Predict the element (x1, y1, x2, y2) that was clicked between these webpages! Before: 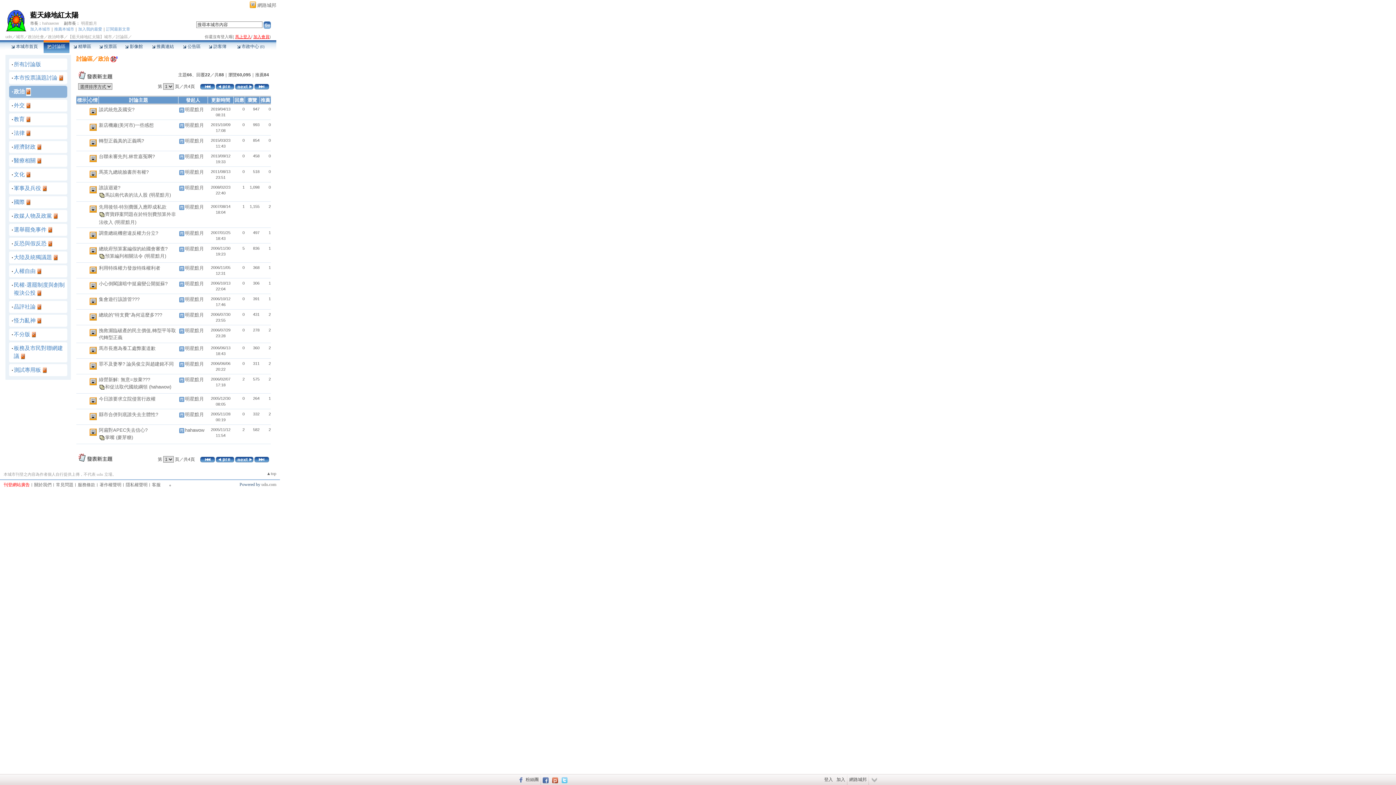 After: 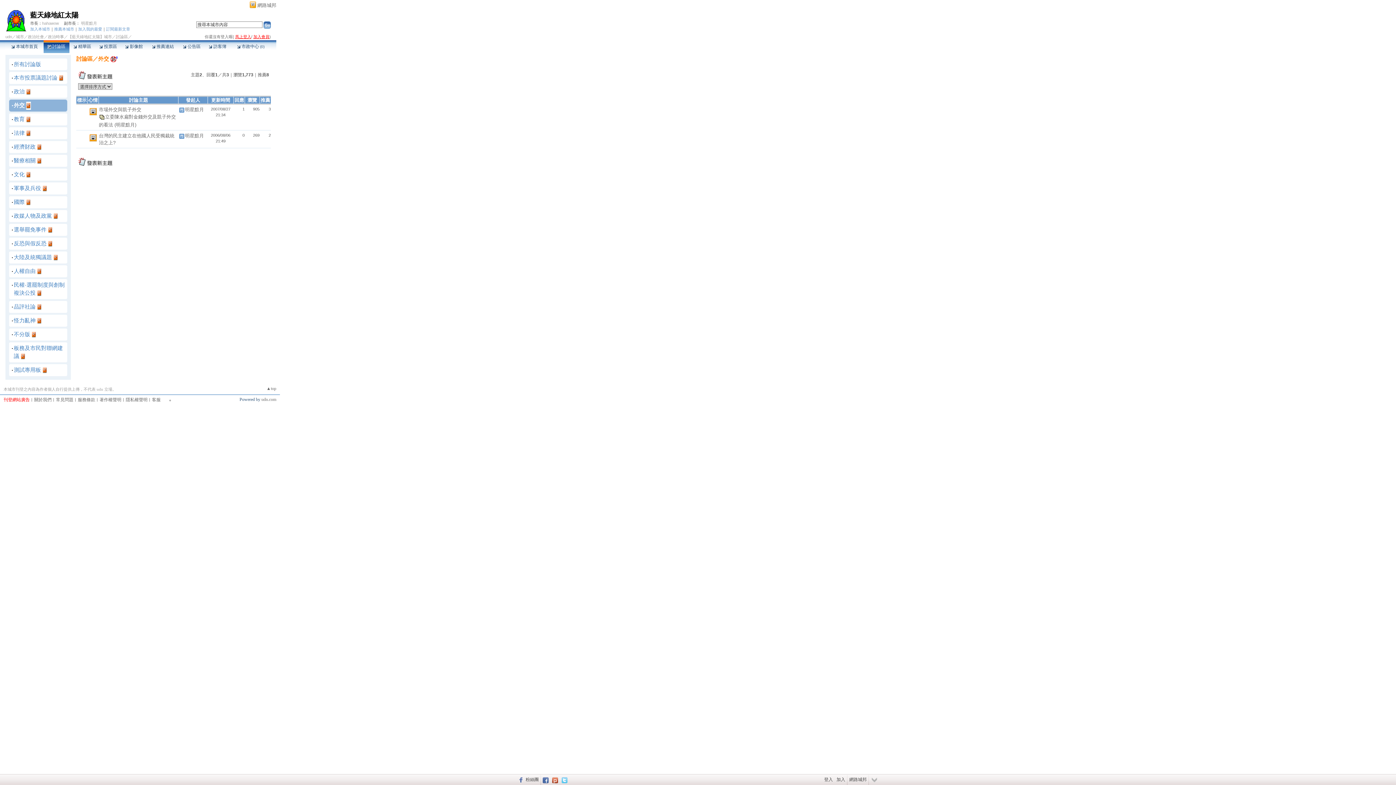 Action: label: 外交 bbox: (13, 102, 24, 108)